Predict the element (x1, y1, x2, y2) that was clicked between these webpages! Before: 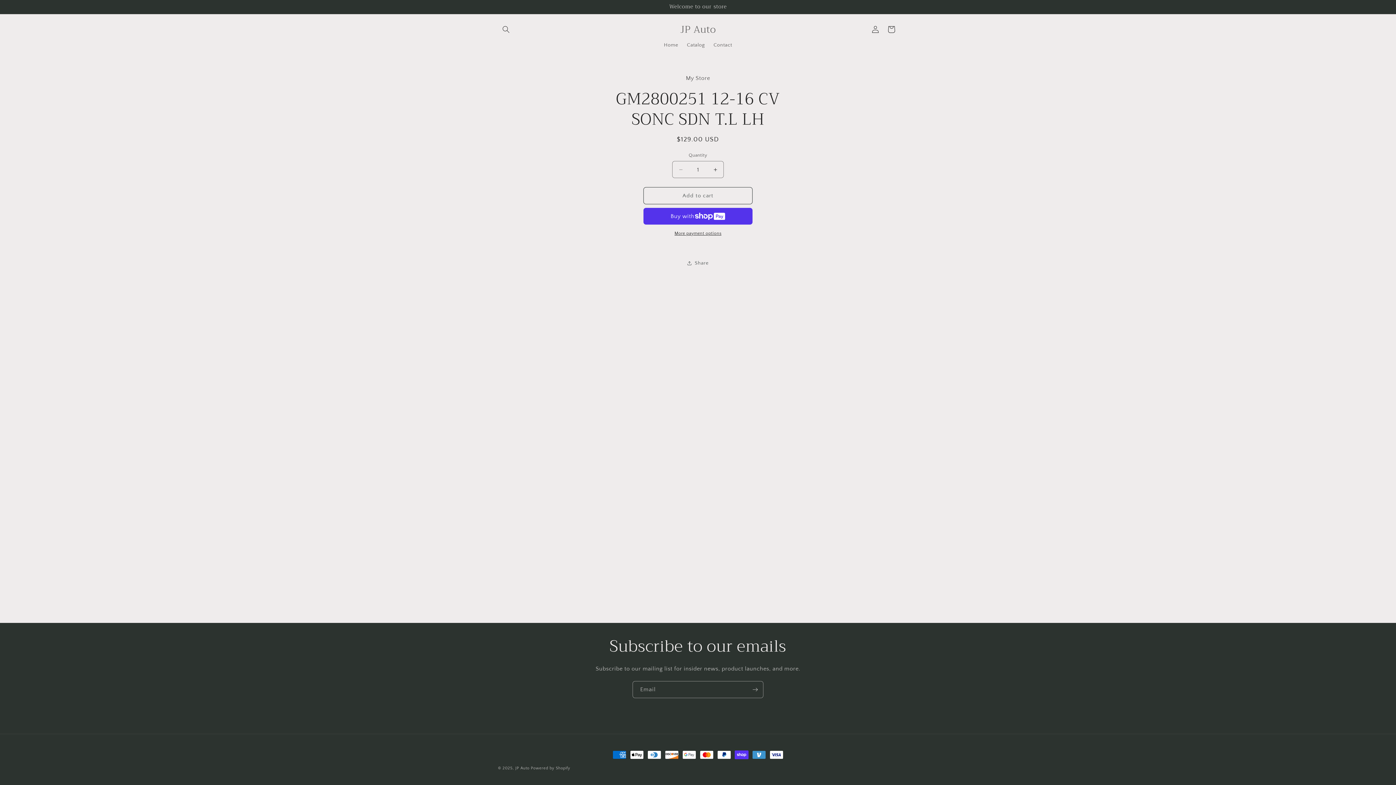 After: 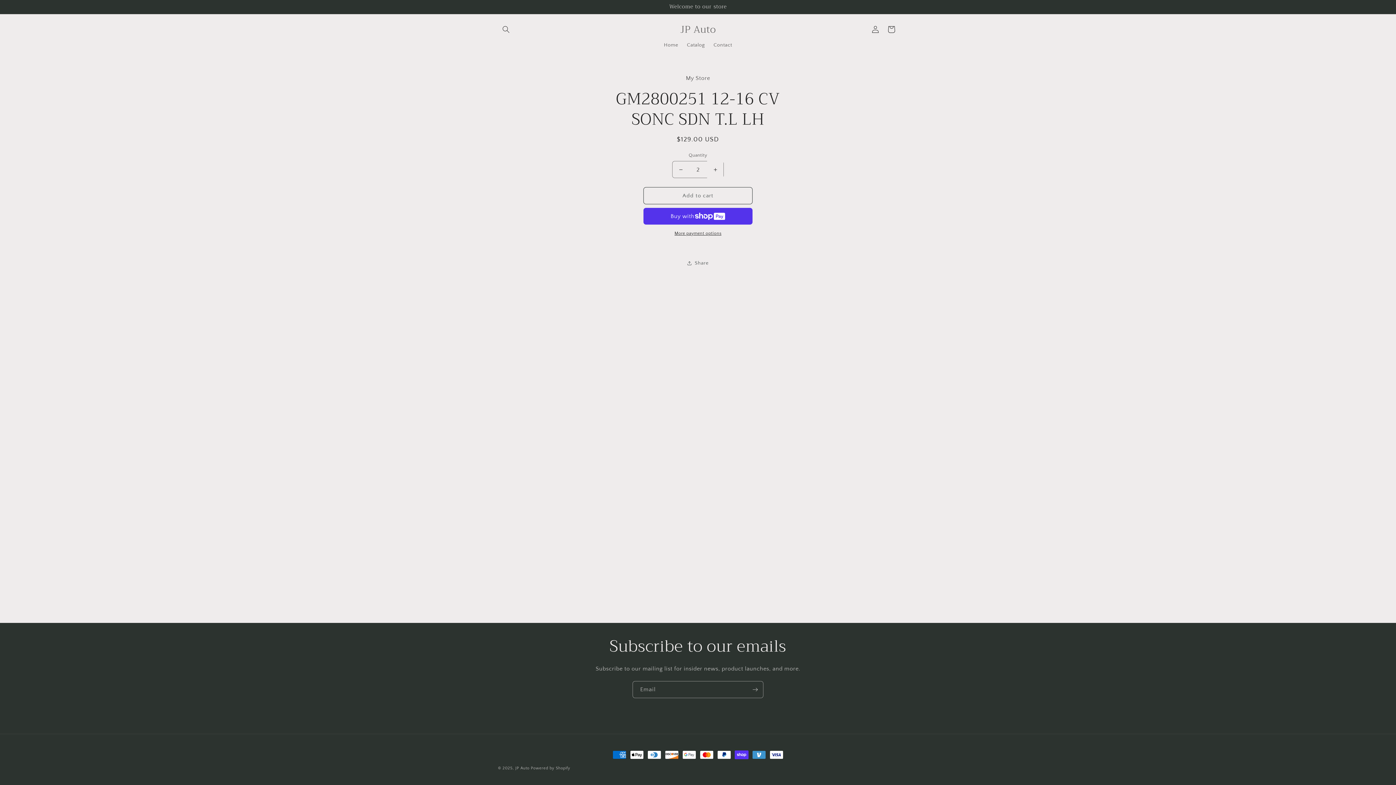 Action: bbox: (707, 161, 723, 178) label: Increase quantity for GM2800251 12-16 CV SONC SDN T.L LH